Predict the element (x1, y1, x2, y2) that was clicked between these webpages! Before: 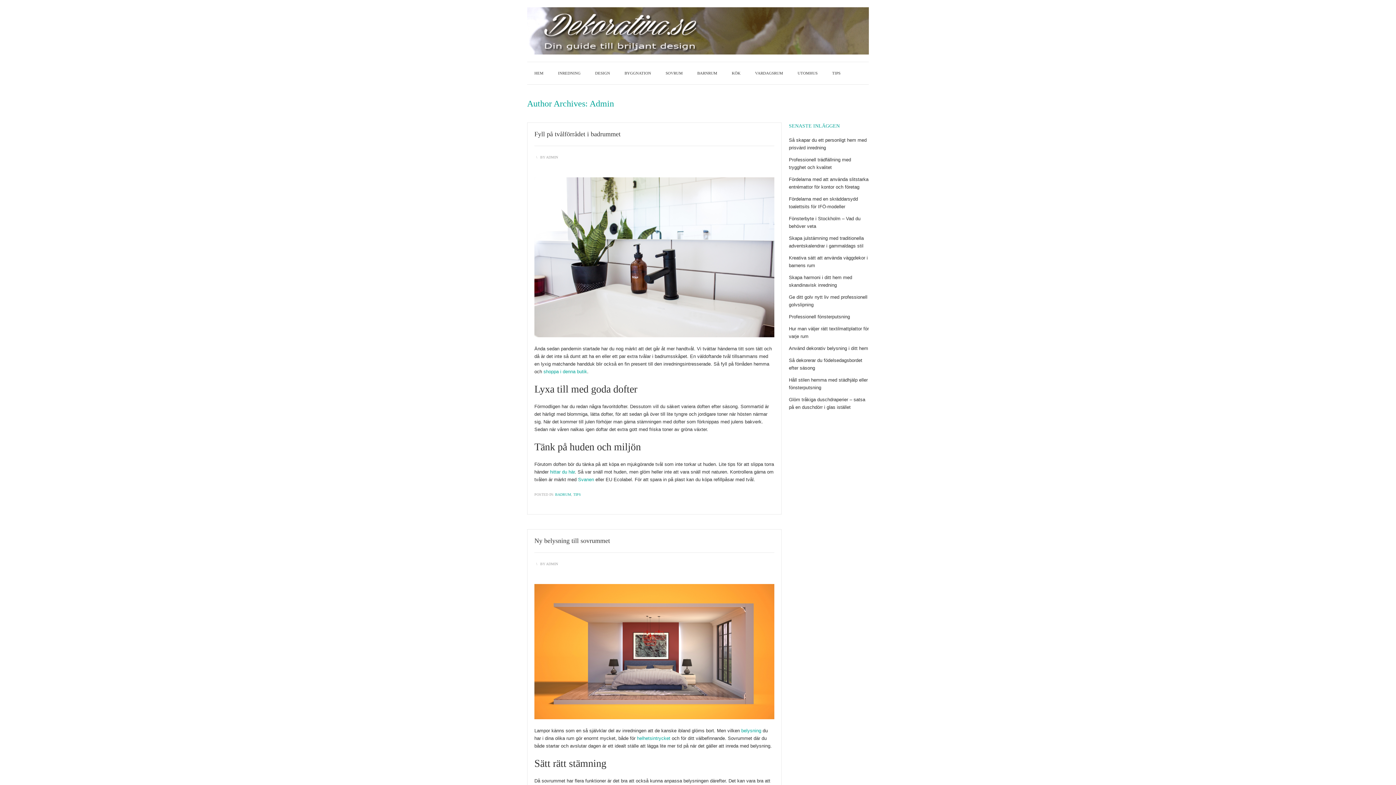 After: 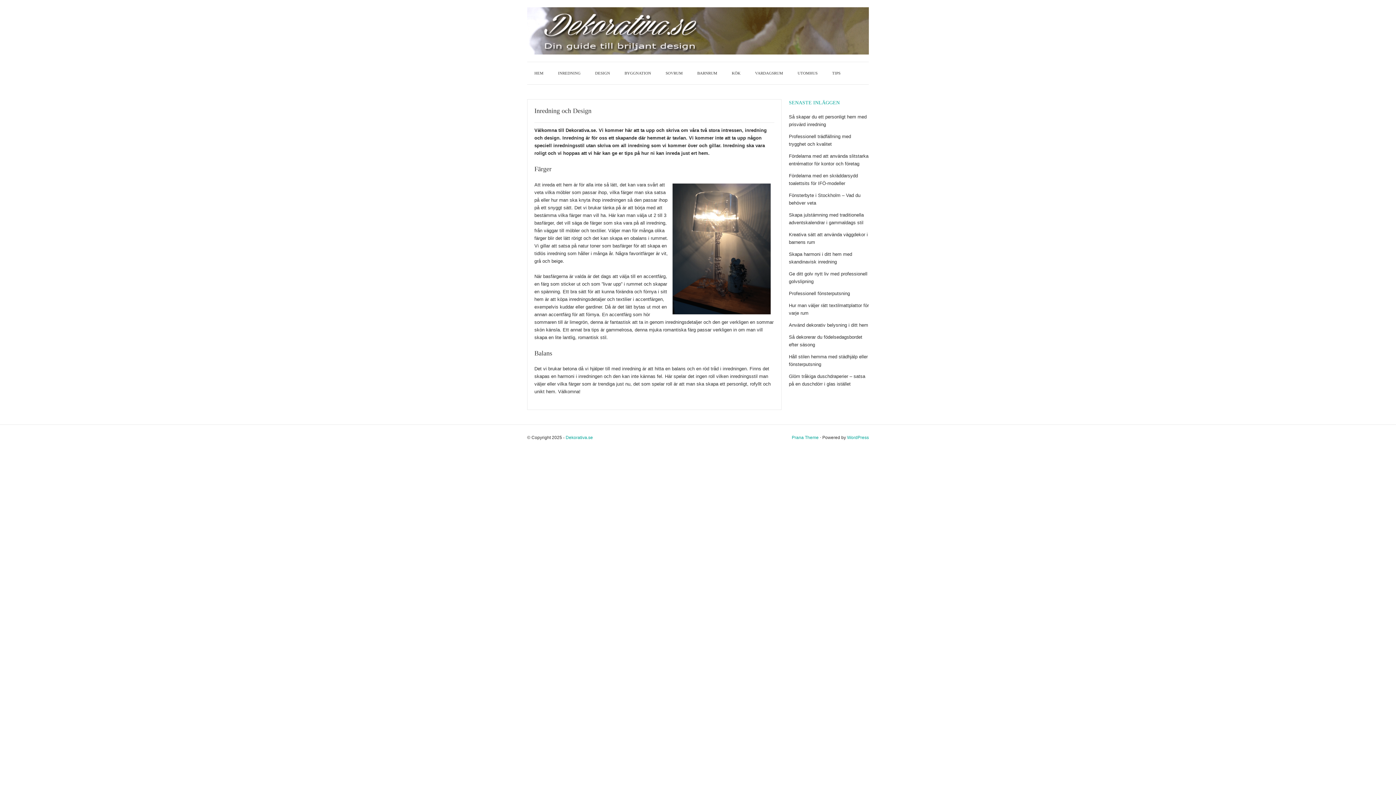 Action: bbox: (527, 27, 869, 33)